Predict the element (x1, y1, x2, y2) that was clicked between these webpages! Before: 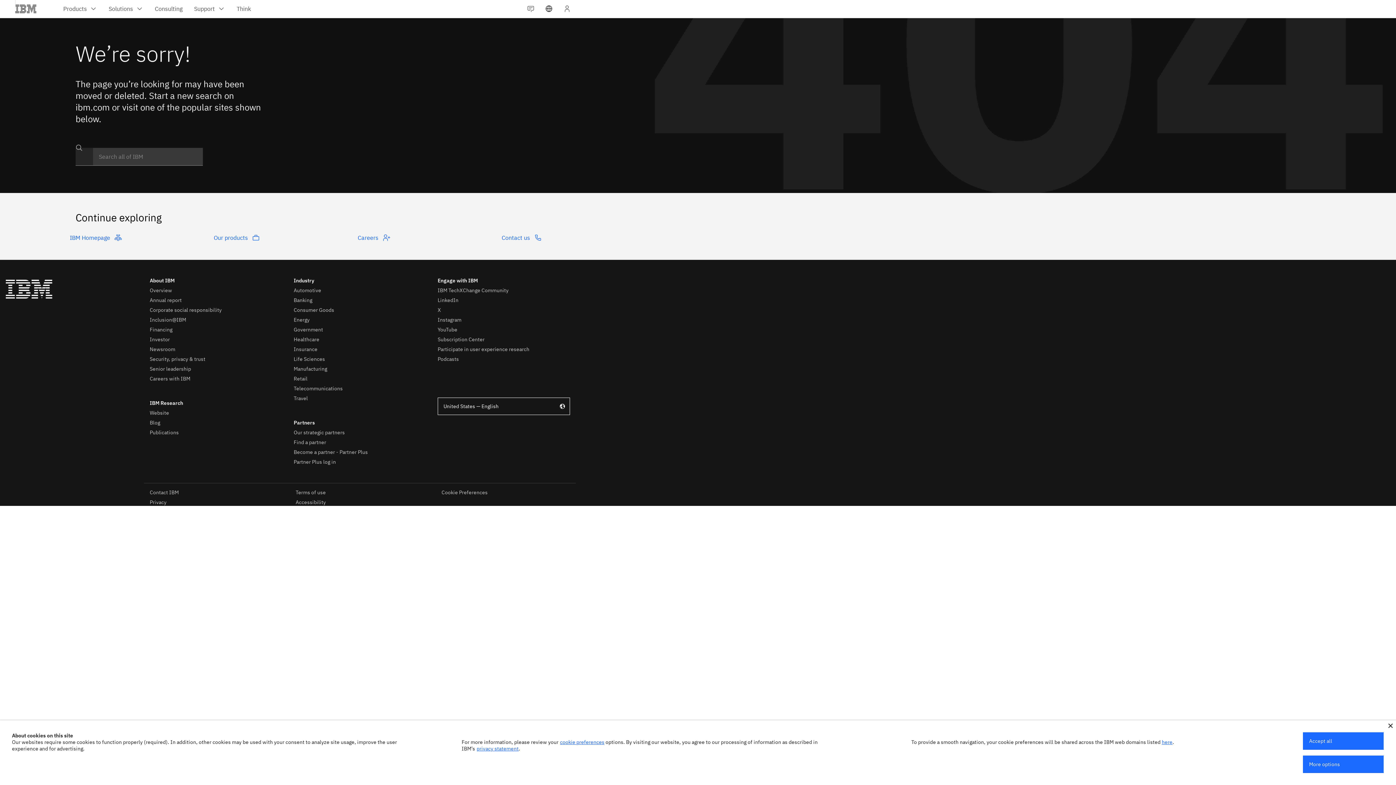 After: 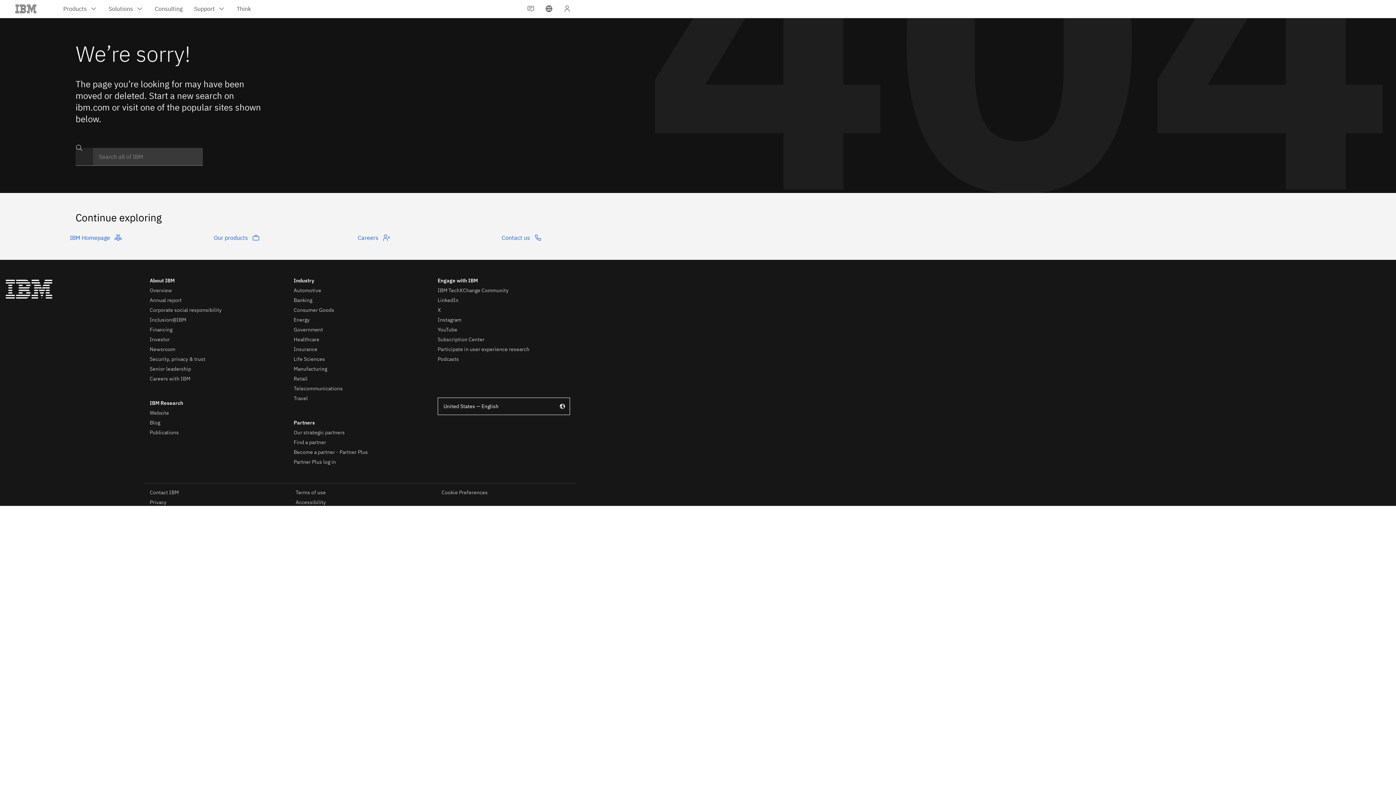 Action: bbox: (1388, 724, 1393, 728)